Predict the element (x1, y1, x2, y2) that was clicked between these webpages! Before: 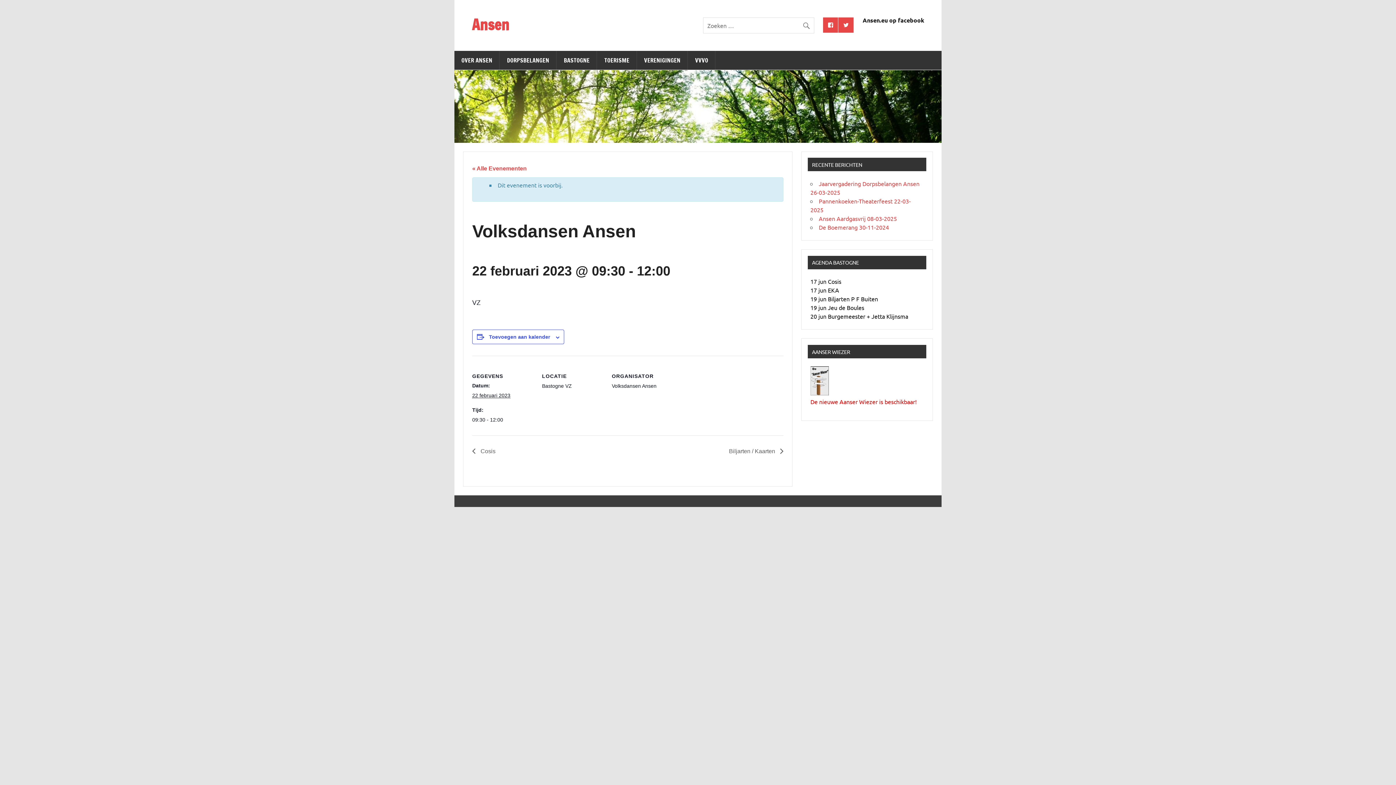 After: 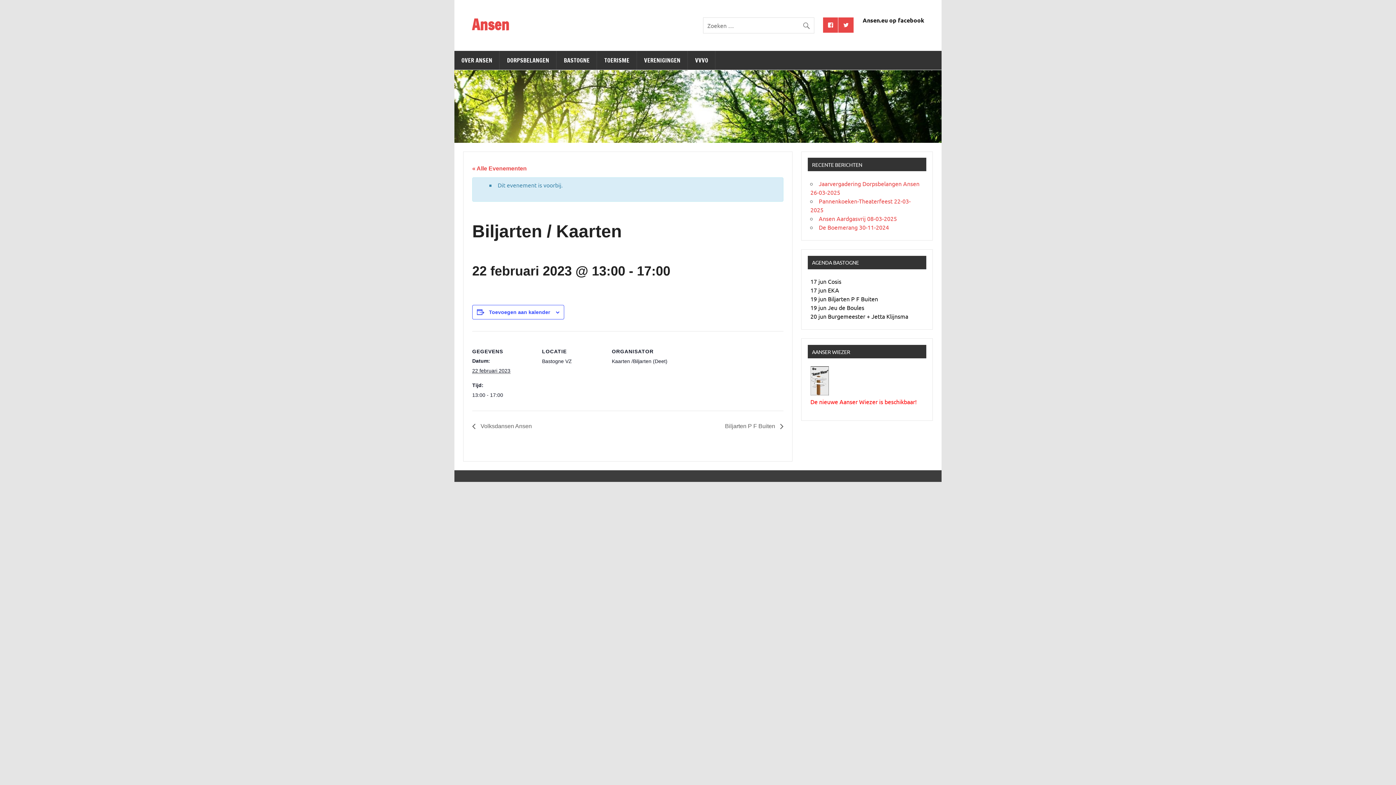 Action: label: Biljarten / Kaarten  bbox: (725, 448, 783, 454)